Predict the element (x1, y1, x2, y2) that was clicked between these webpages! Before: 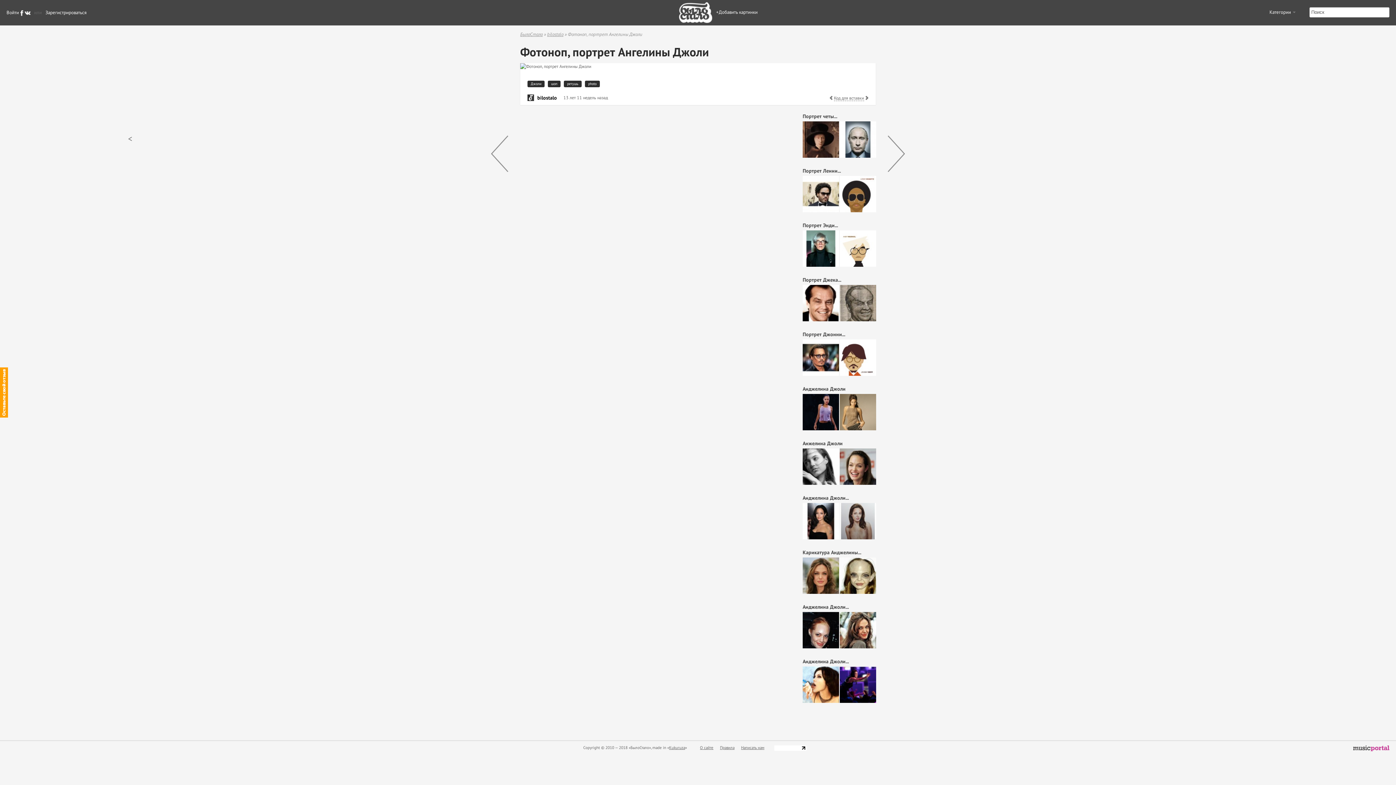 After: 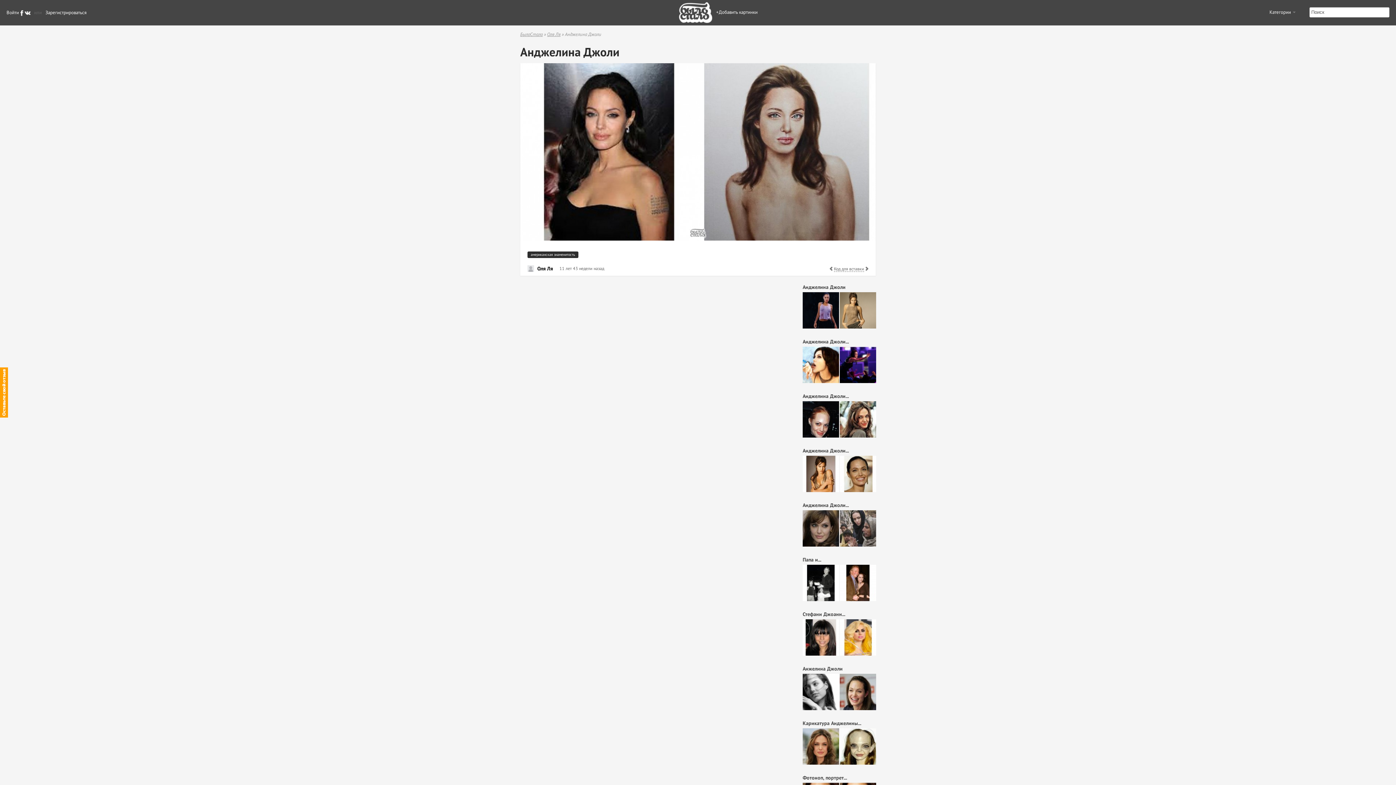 Action: bbox: (802, 518, 840, 523) label:  